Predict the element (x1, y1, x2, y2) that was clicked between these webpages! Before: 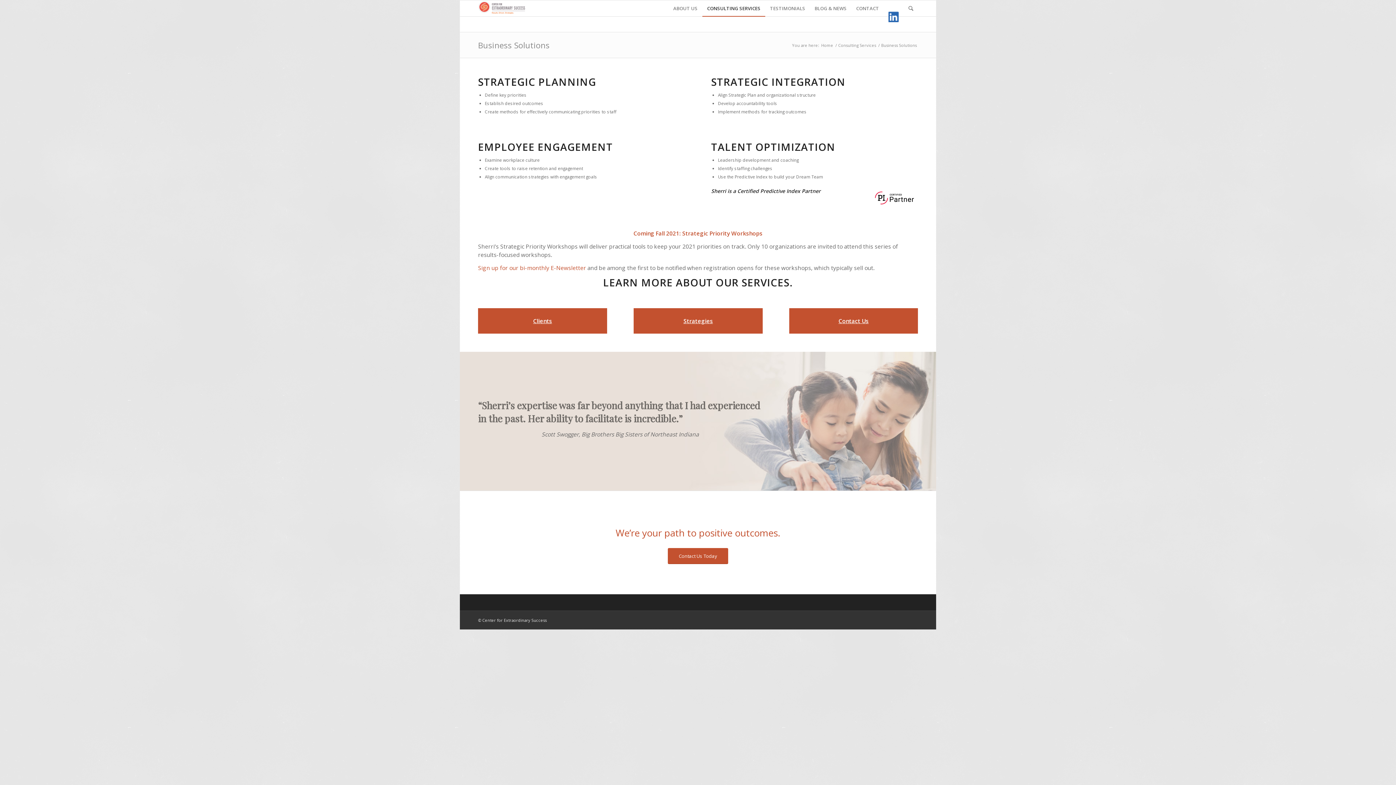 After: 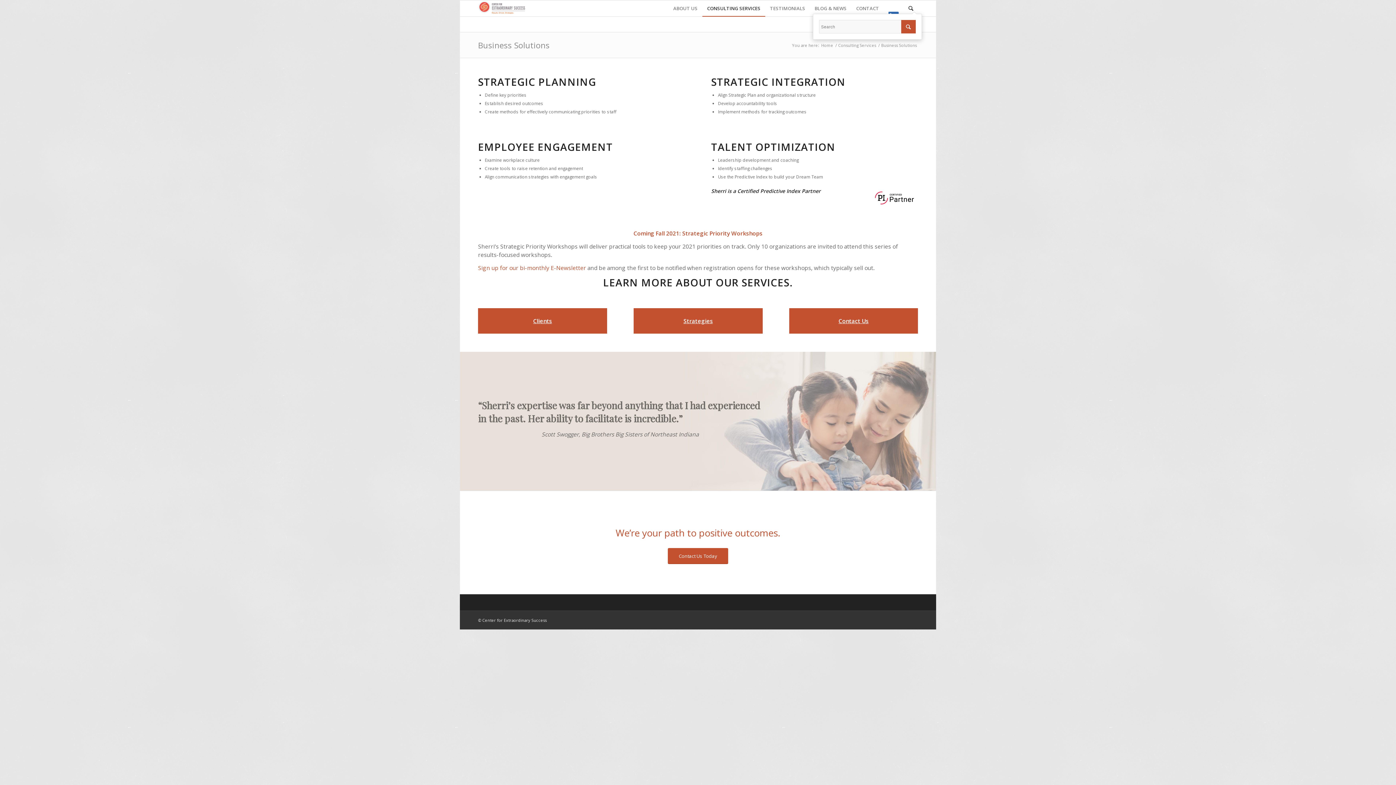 Action: label: Search bbox: (904, 0, 918, 16)